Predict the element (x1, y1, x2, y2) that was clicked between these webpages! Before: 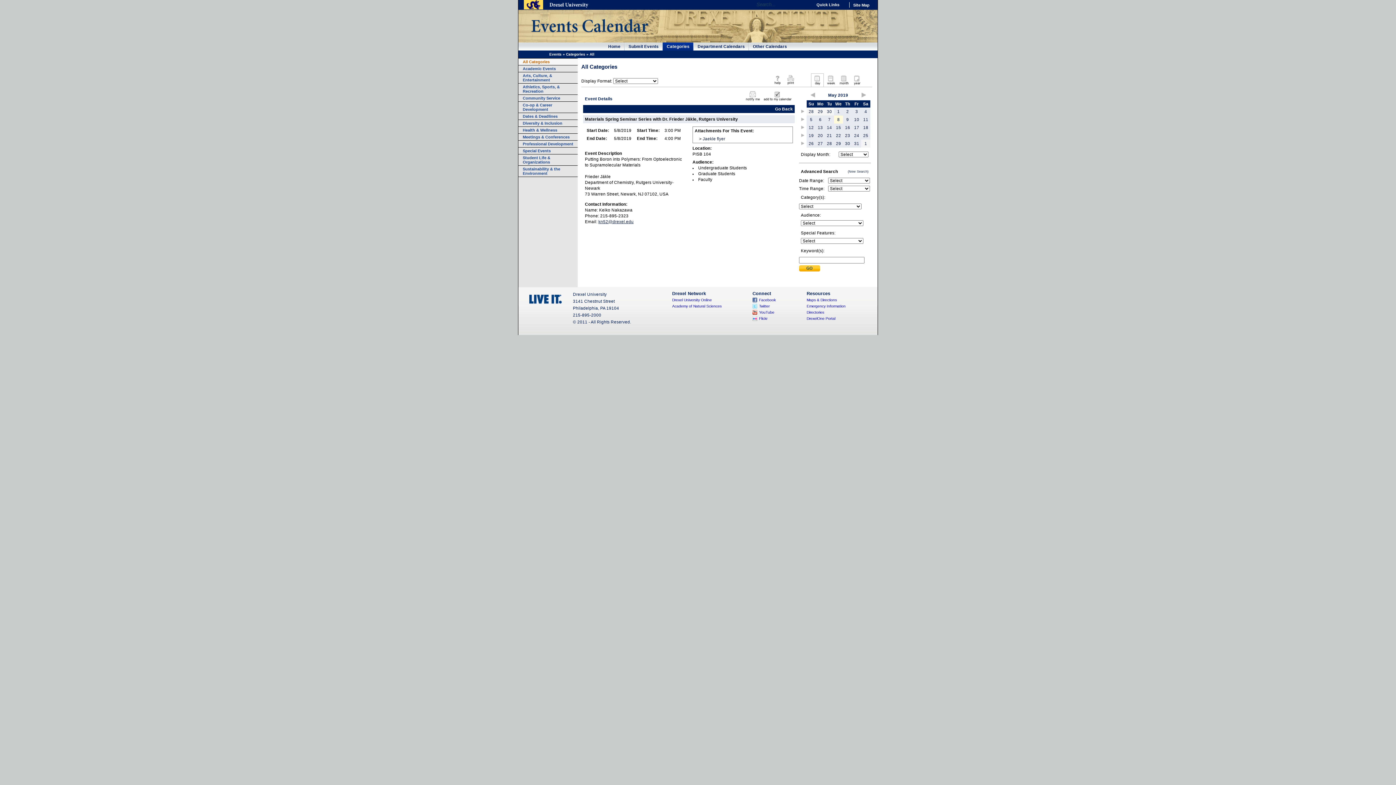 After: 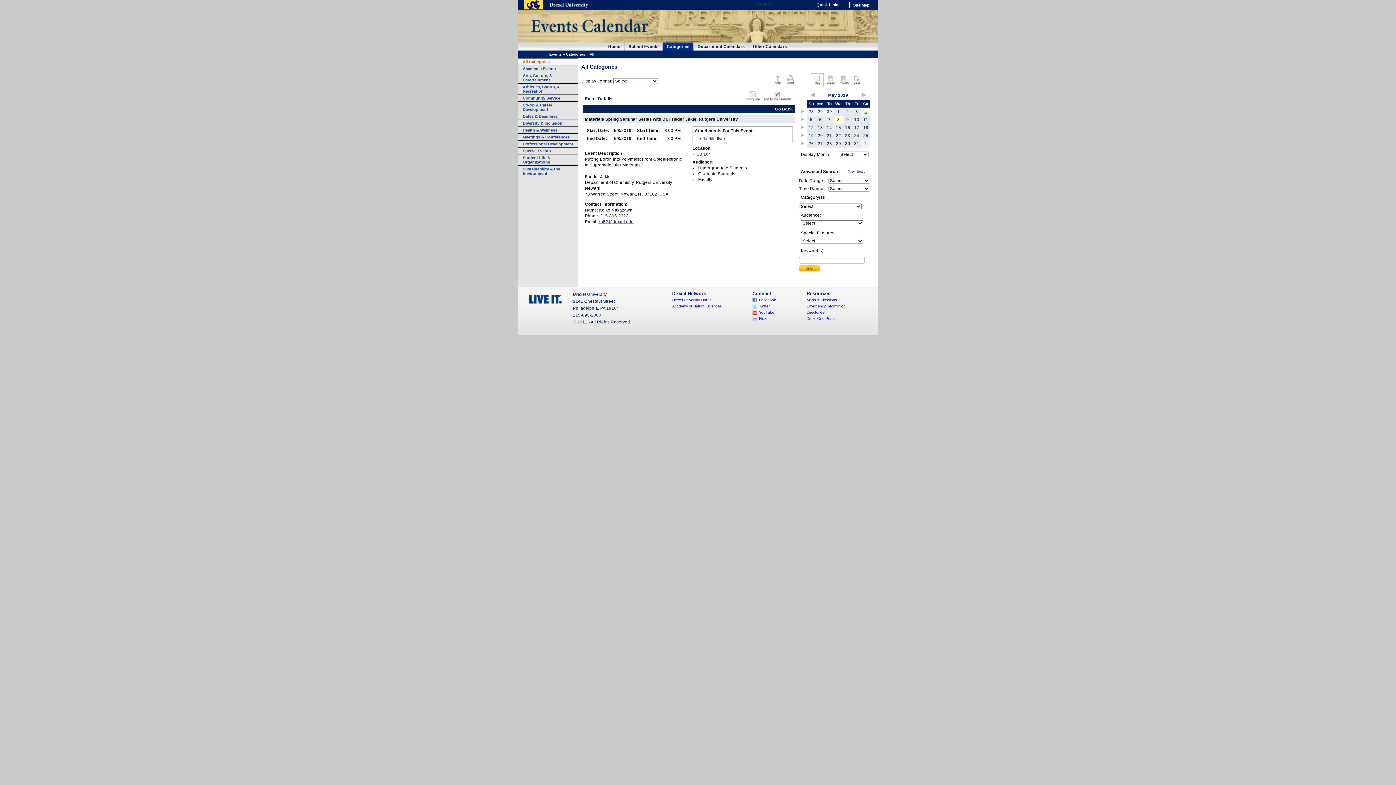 Action: label: 4 bbox: (864, 109, 867, 113)